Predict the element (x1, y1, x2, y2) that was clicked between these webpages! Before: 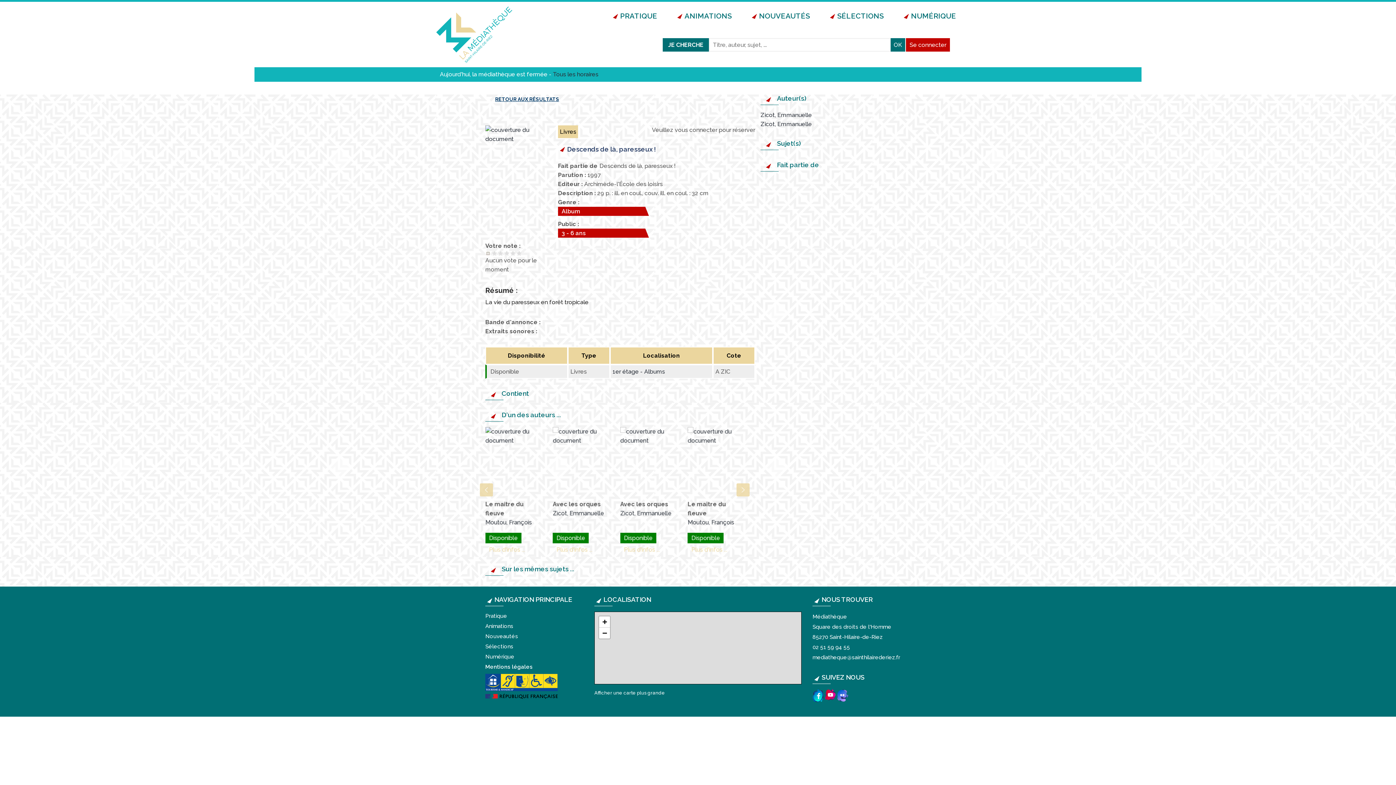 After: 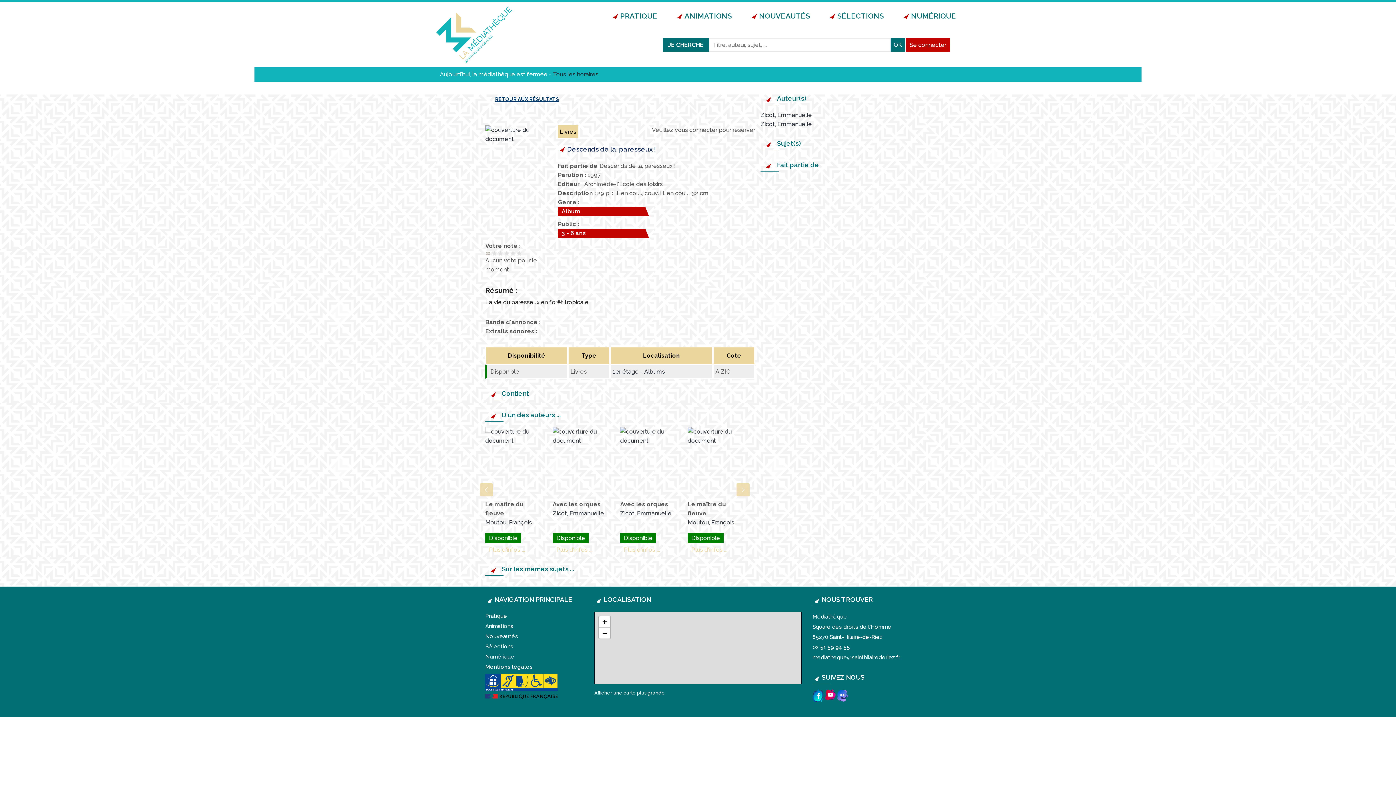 Action: bbox: (485, 250, 491, 256) label: Annuler la note